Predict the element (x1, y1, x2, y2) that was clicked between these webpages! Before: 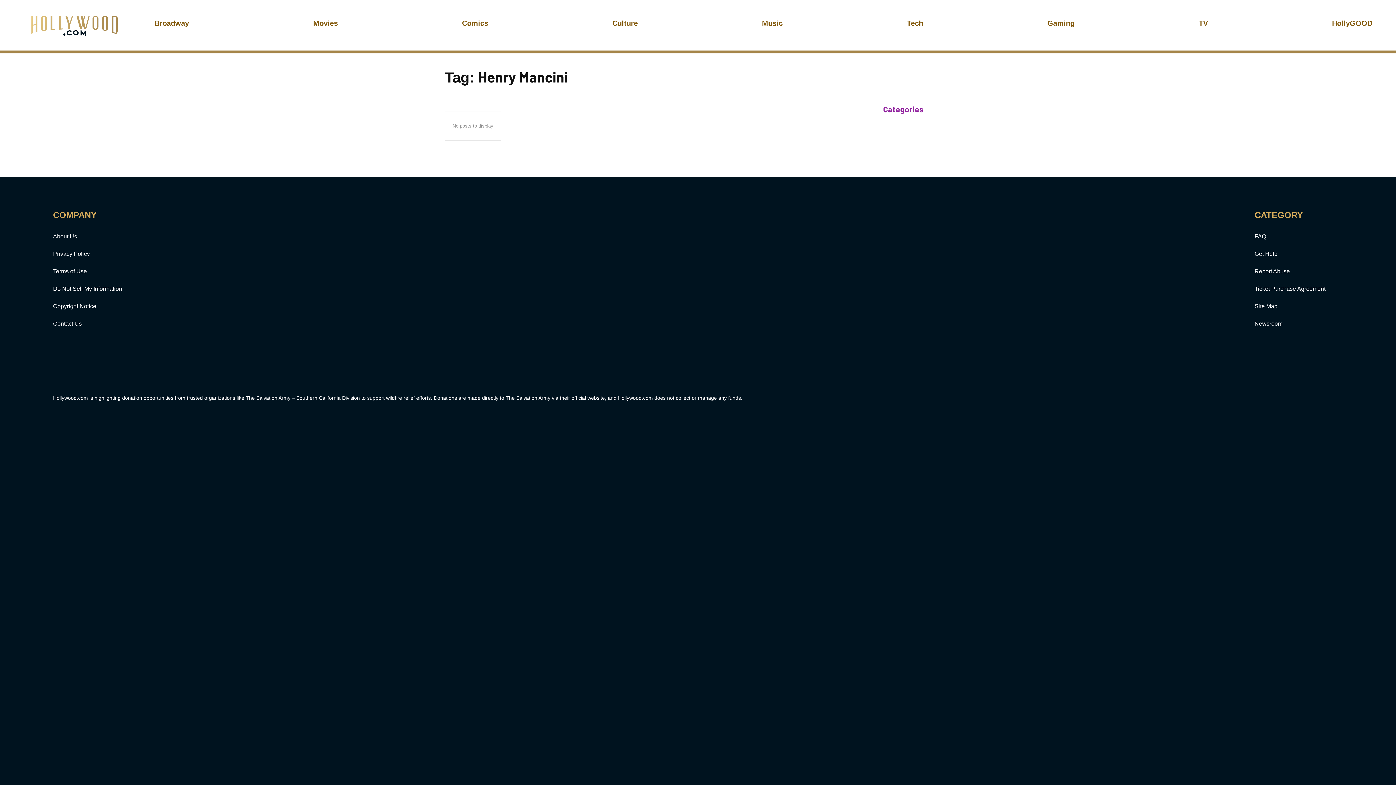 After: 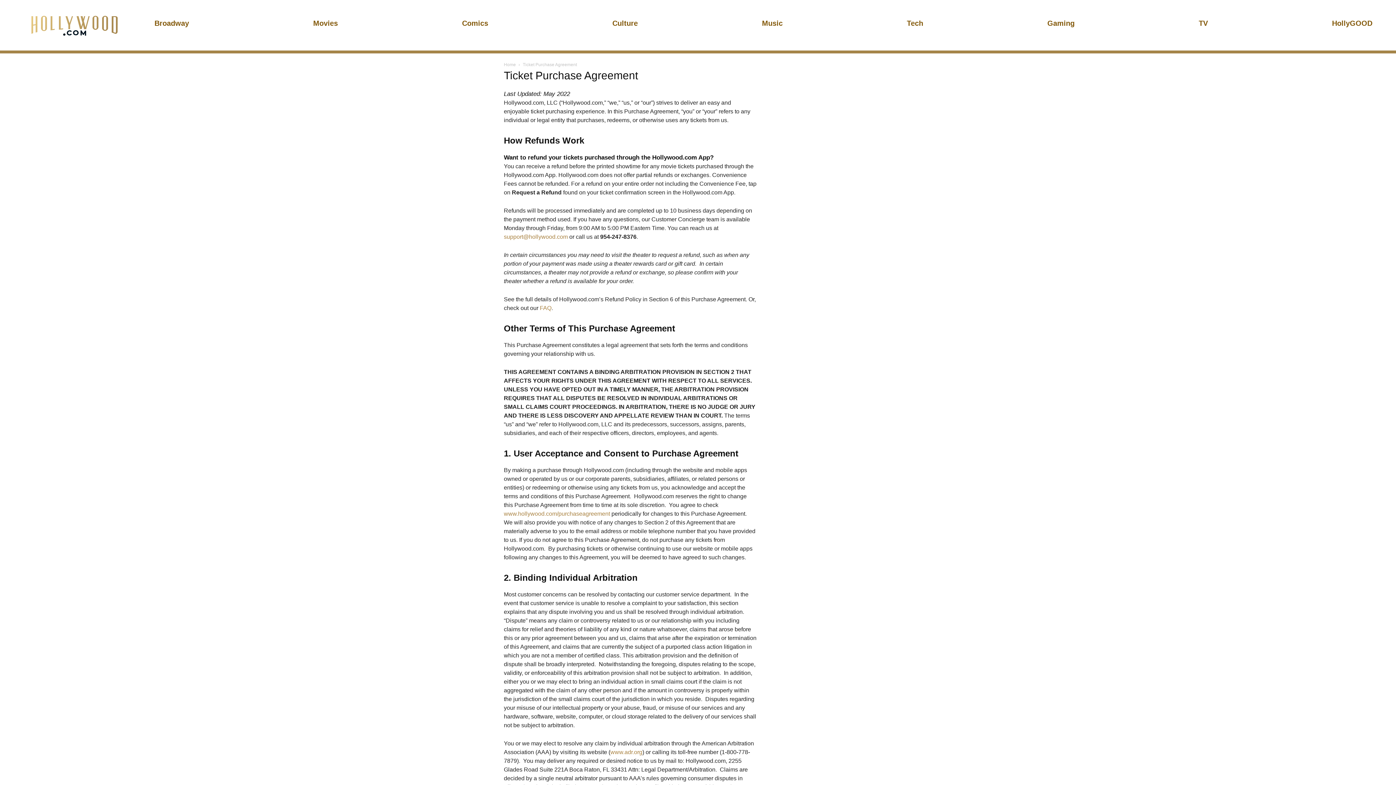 Action: bbox: (1254, 286, 1325, 292) label: Ticket Purchase Agreement